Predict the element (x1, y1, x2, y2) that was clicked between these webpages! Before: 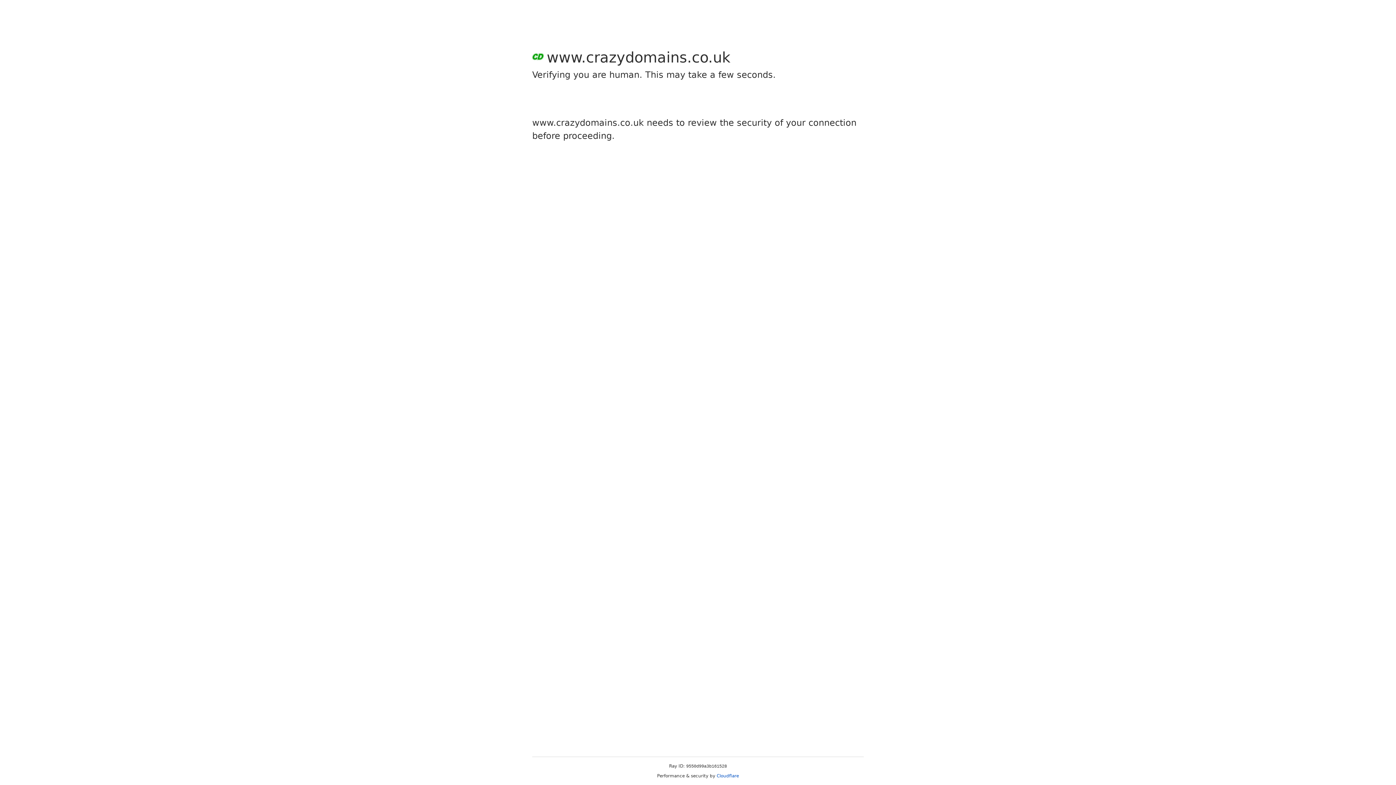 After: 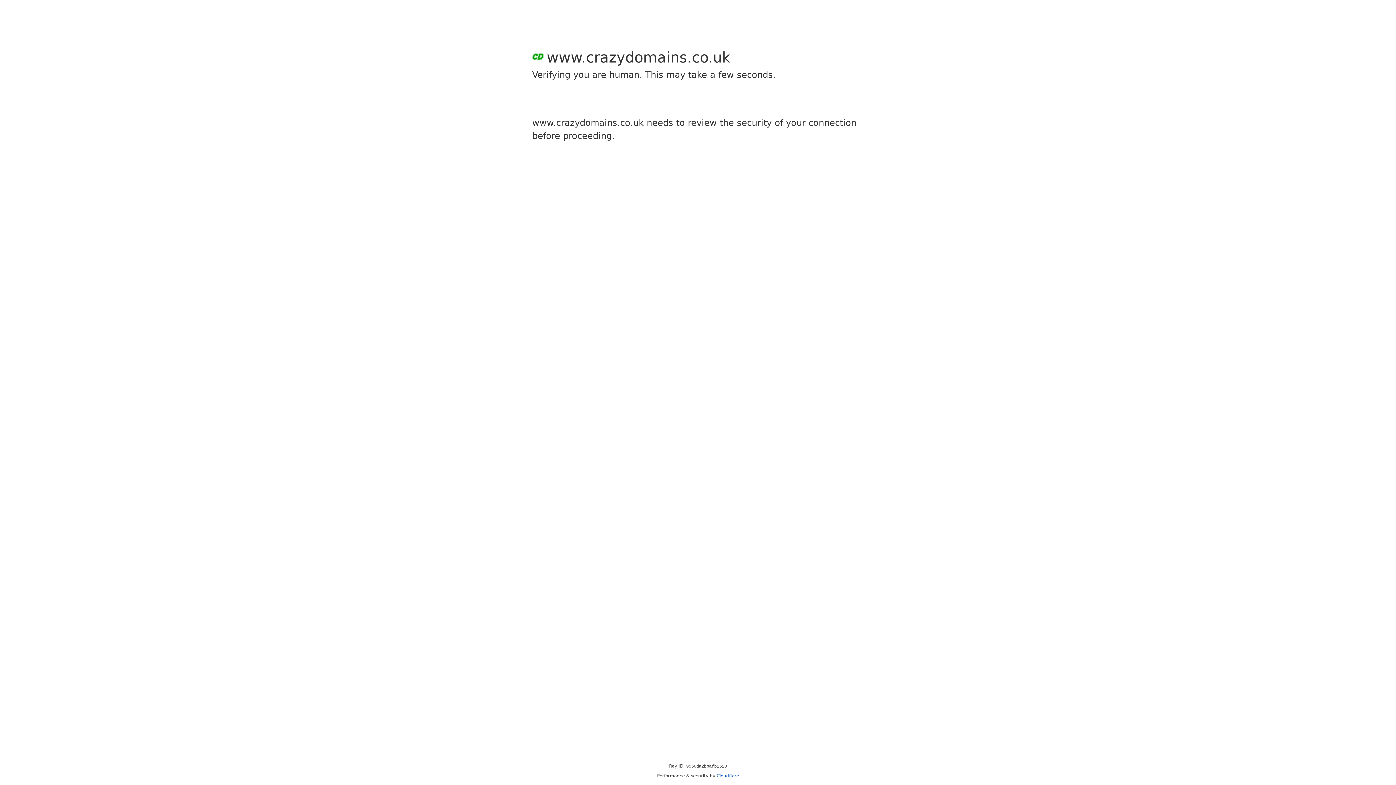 Action: bbox: (716, 773, 739, 778) label: Cloudflare